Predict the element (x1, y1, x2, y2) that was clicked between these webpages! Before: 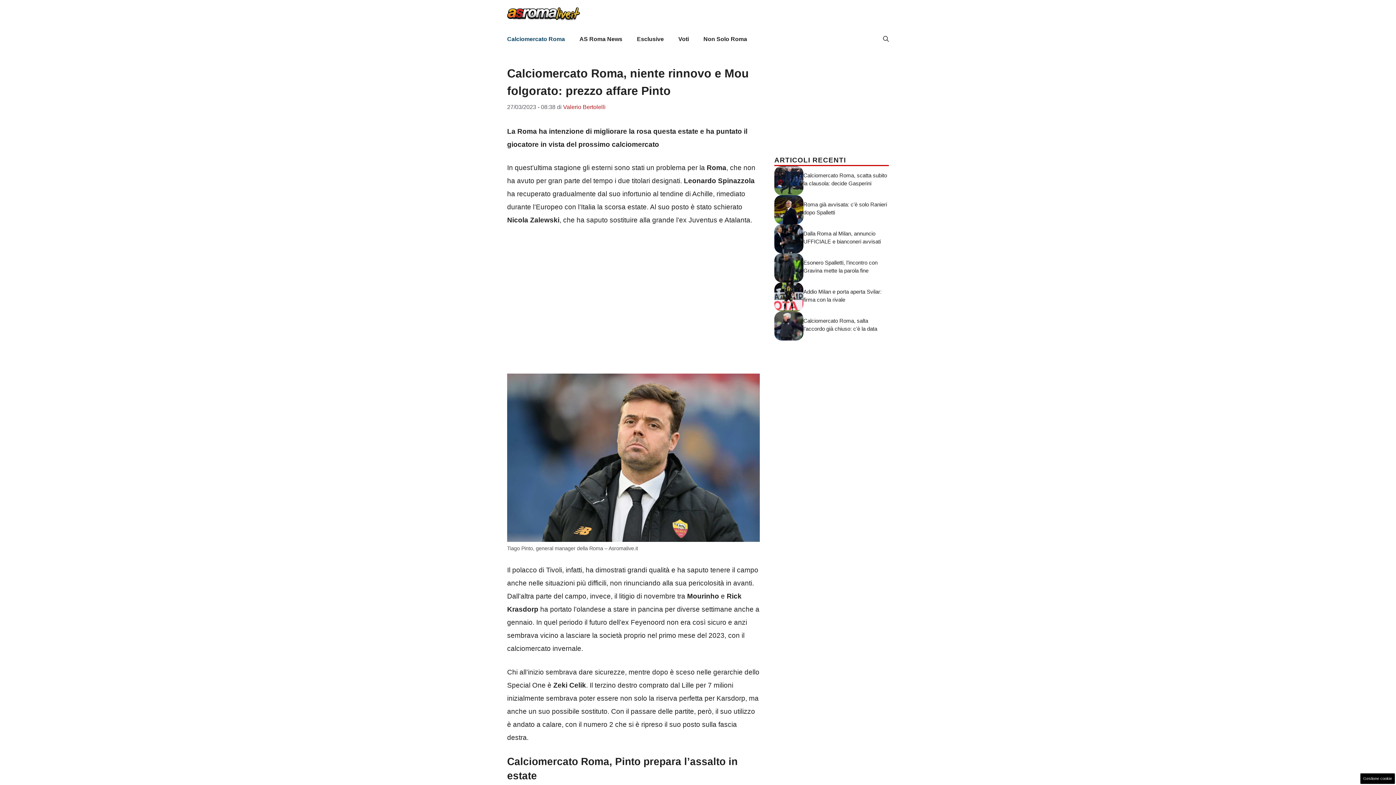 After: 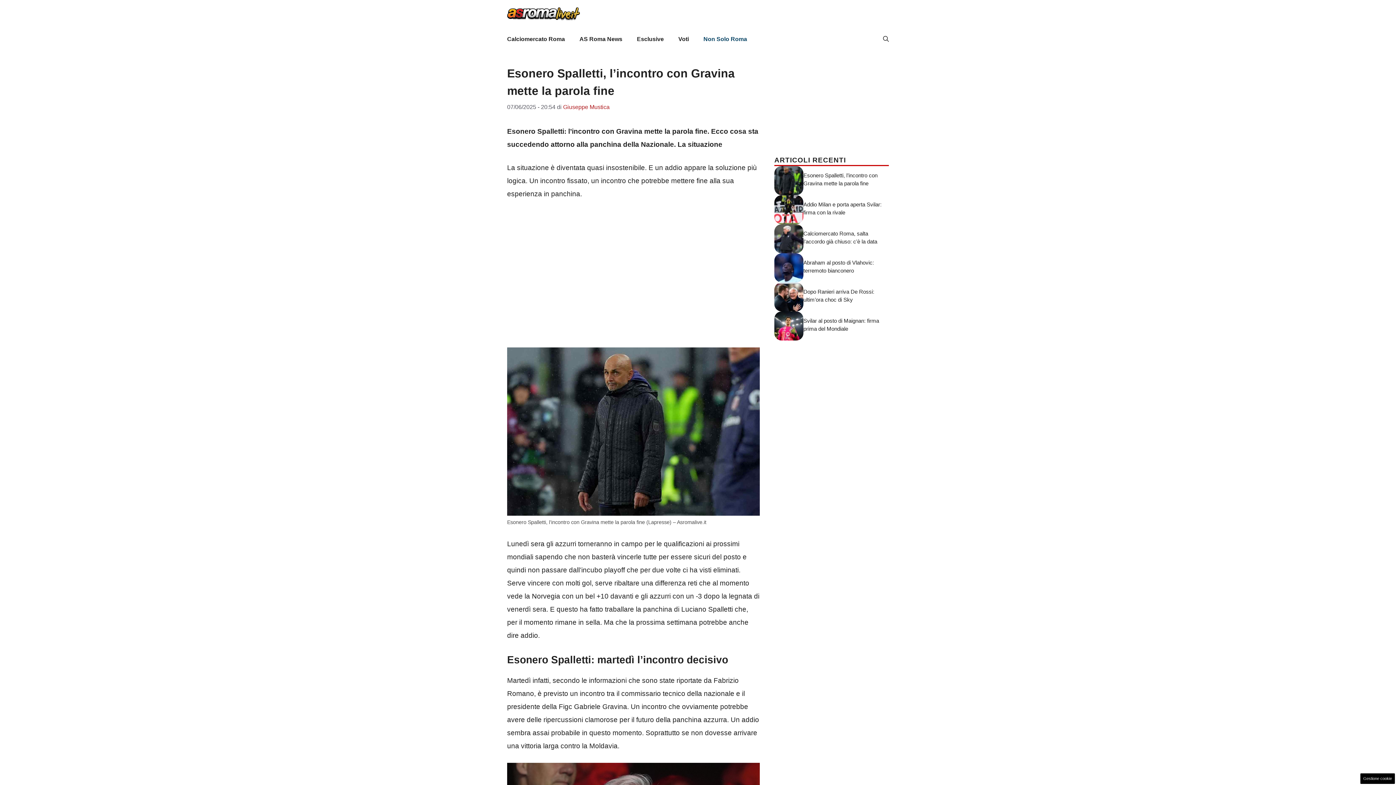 Action: bbox: (774, 263, 803, 271)